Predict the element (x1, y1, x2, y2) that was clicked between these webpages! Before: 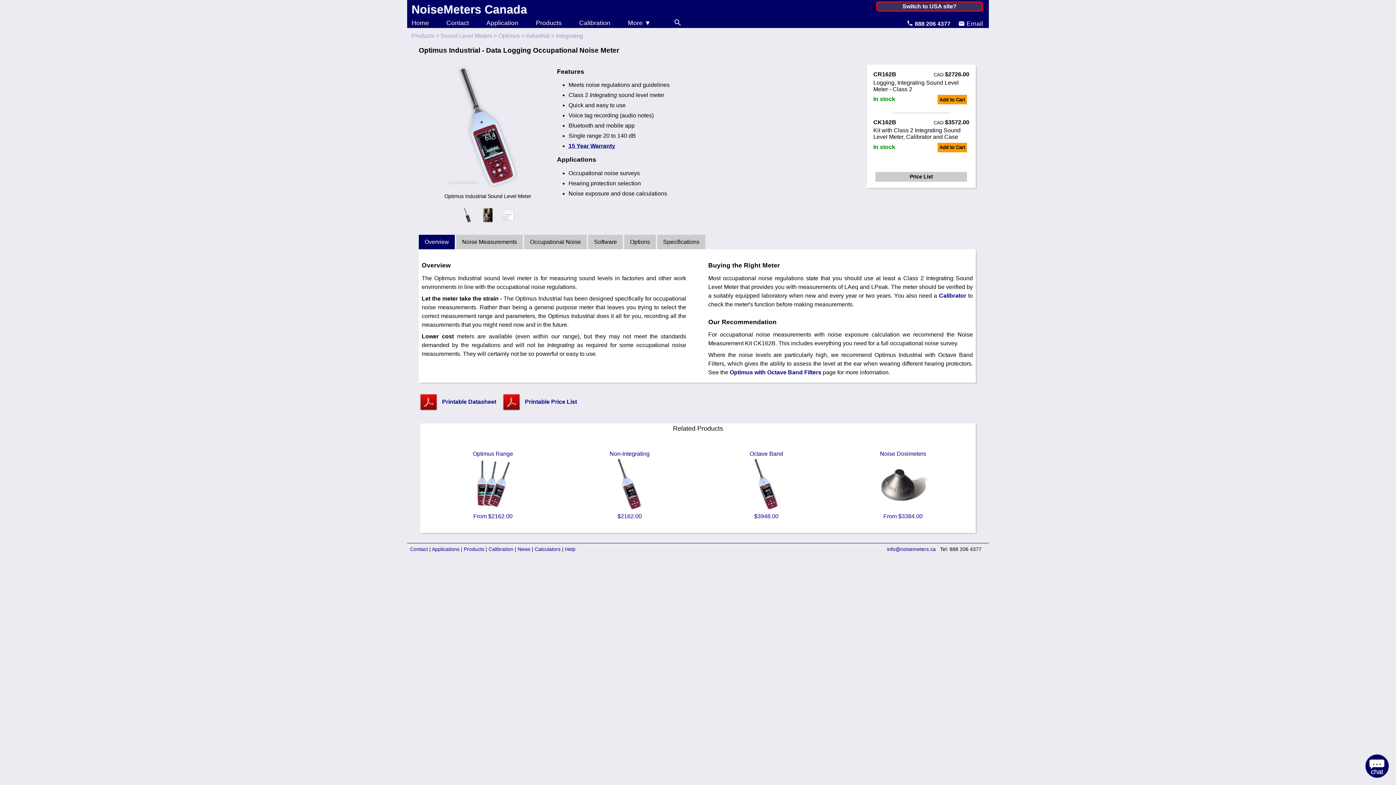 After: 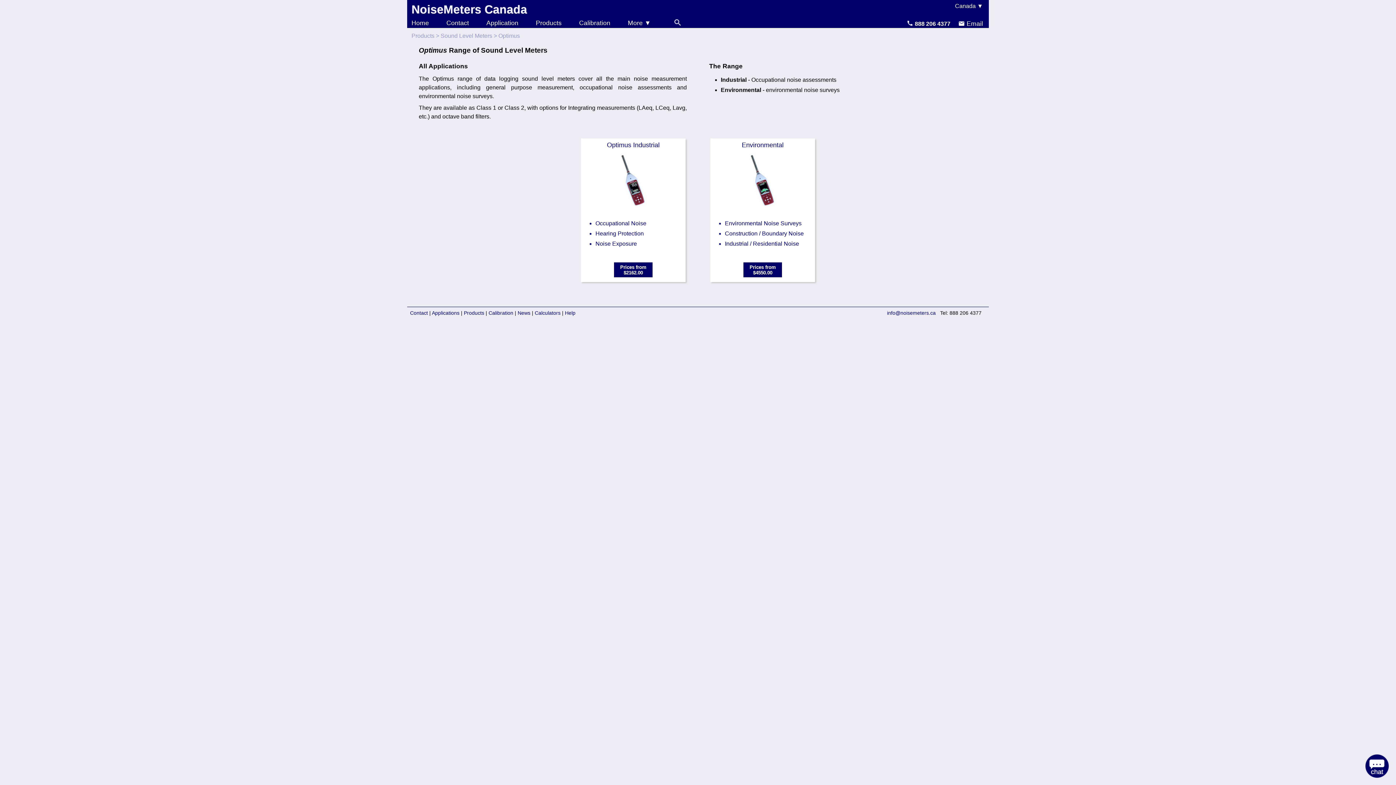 Action: label: Optimus Range

From $2162.00 bbox: (454, 445, 532, 525)